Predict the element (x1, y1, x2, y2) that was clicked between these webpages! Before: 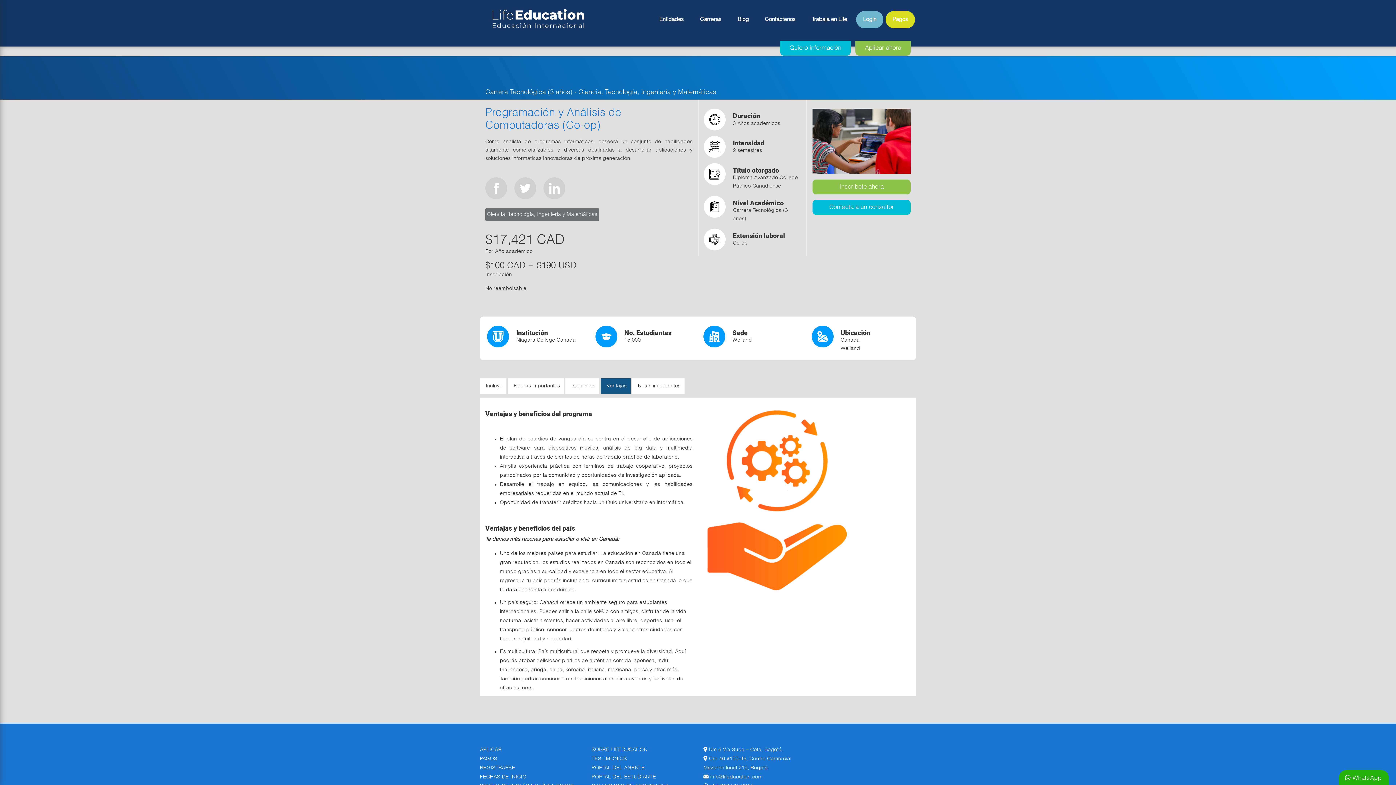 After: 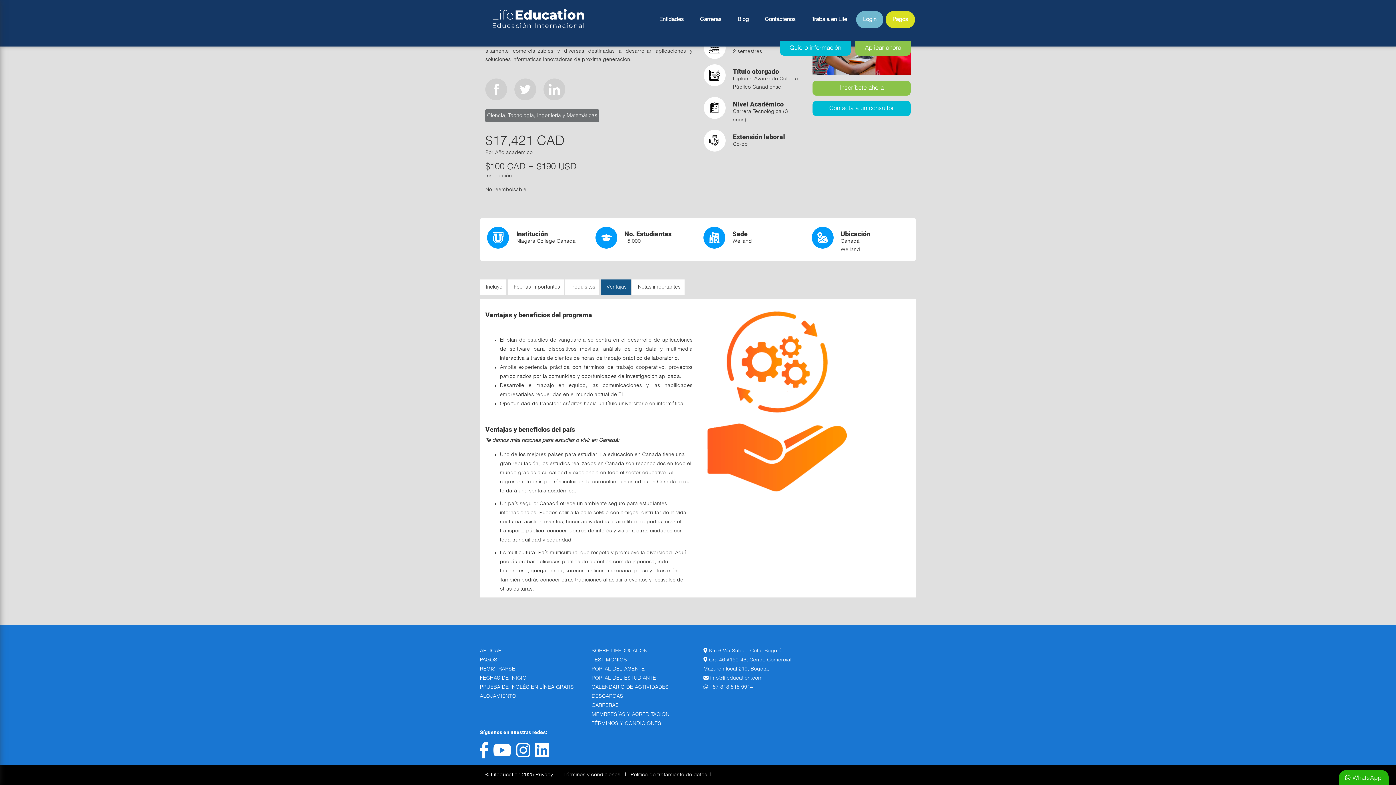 Action: bbox: (600, 378, 630, 394) label: Ventajas